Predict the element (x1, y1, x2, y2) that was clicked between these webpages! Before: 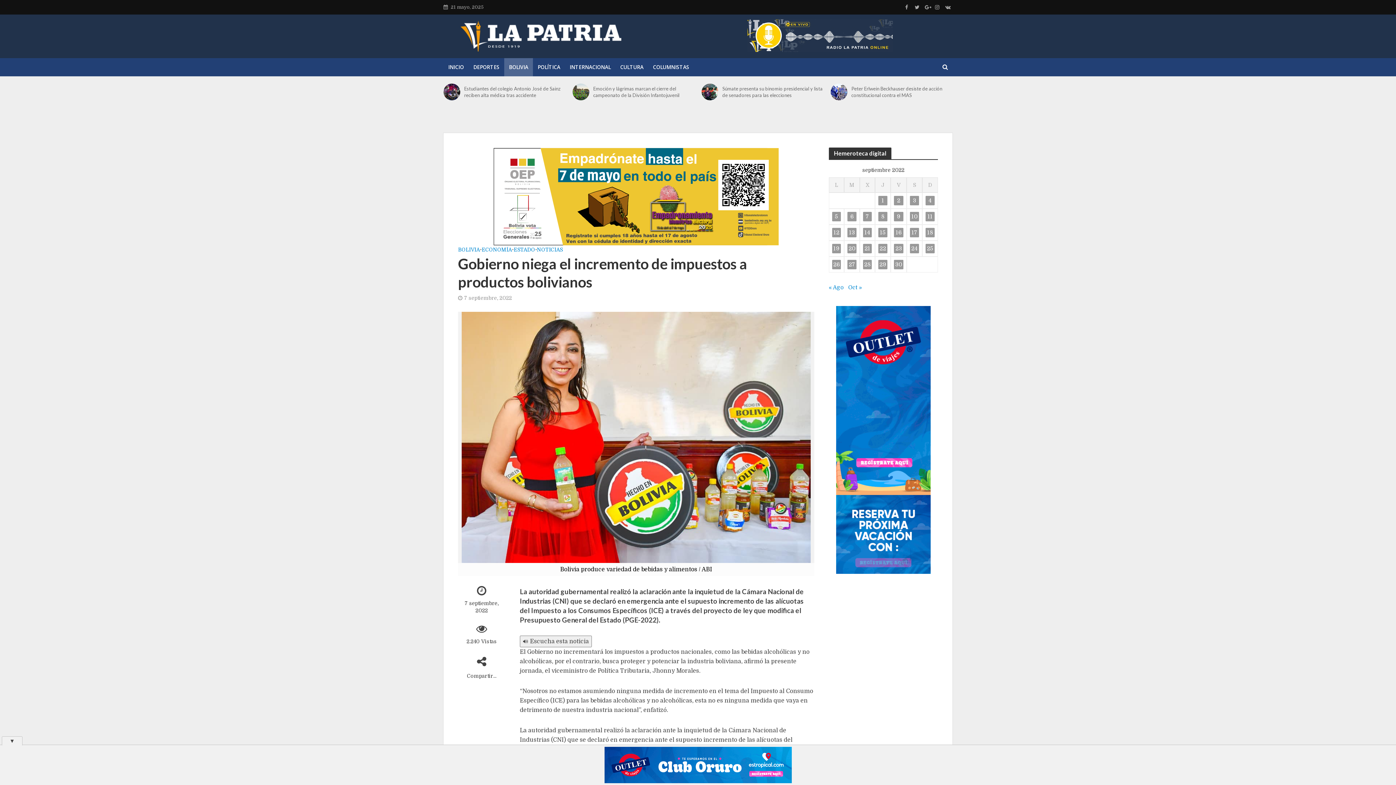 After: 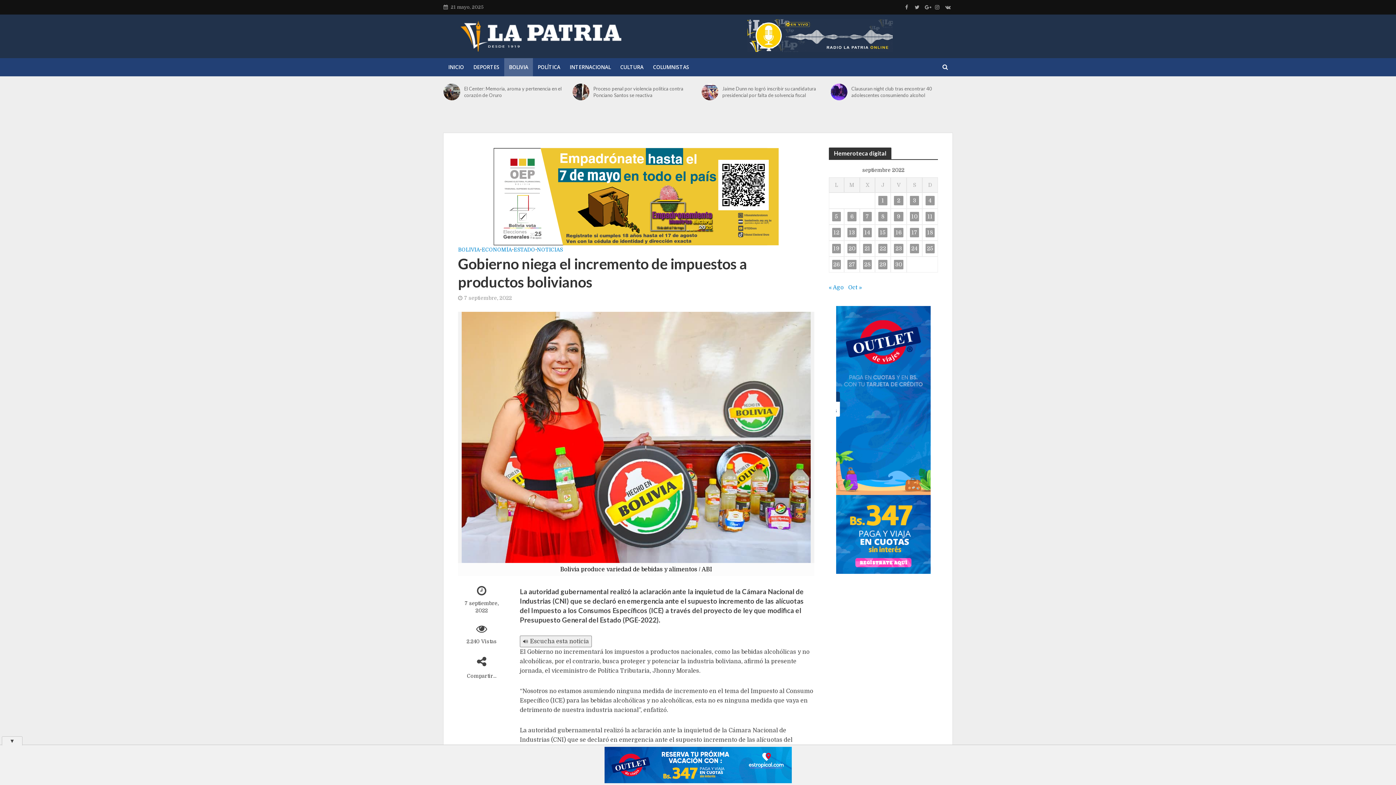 Action: bbox: (604, 761, 791, 768)